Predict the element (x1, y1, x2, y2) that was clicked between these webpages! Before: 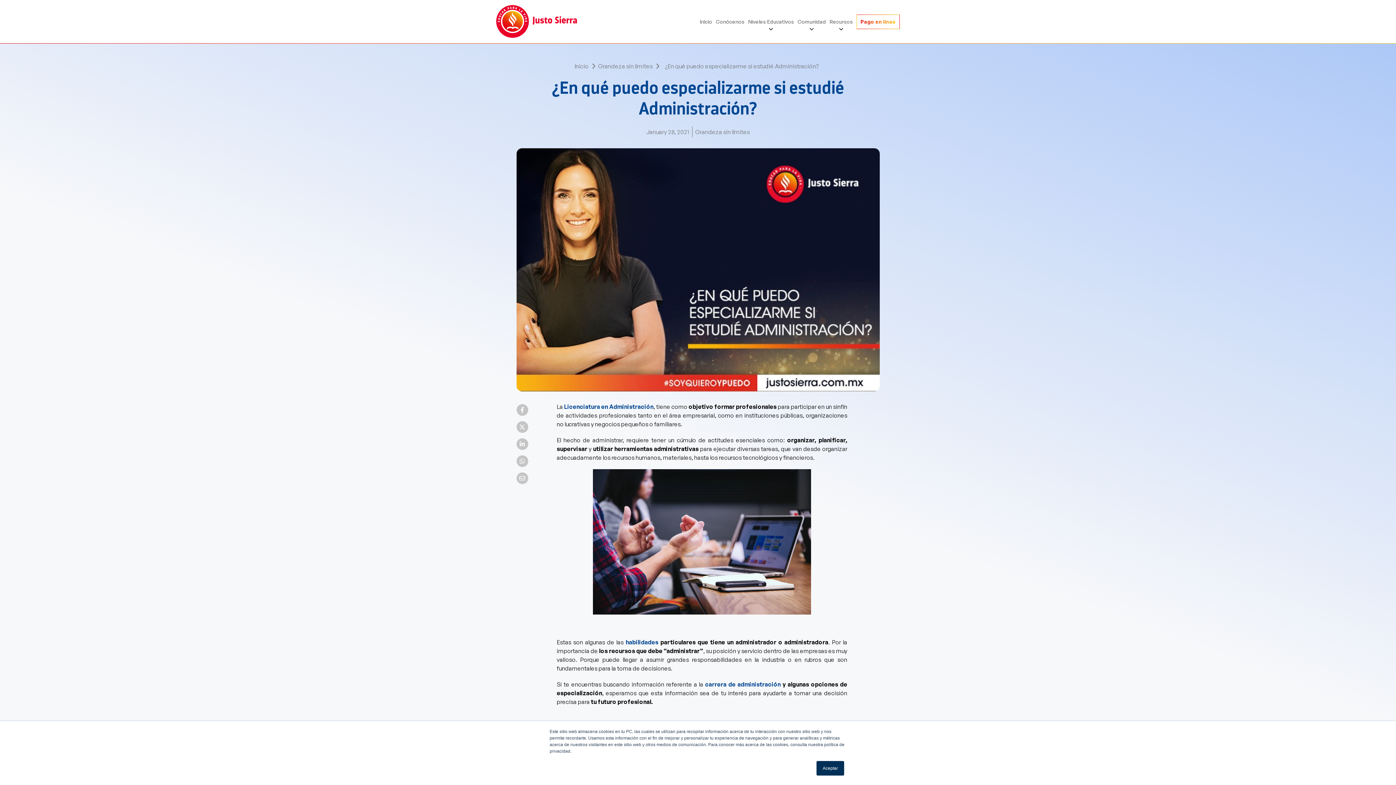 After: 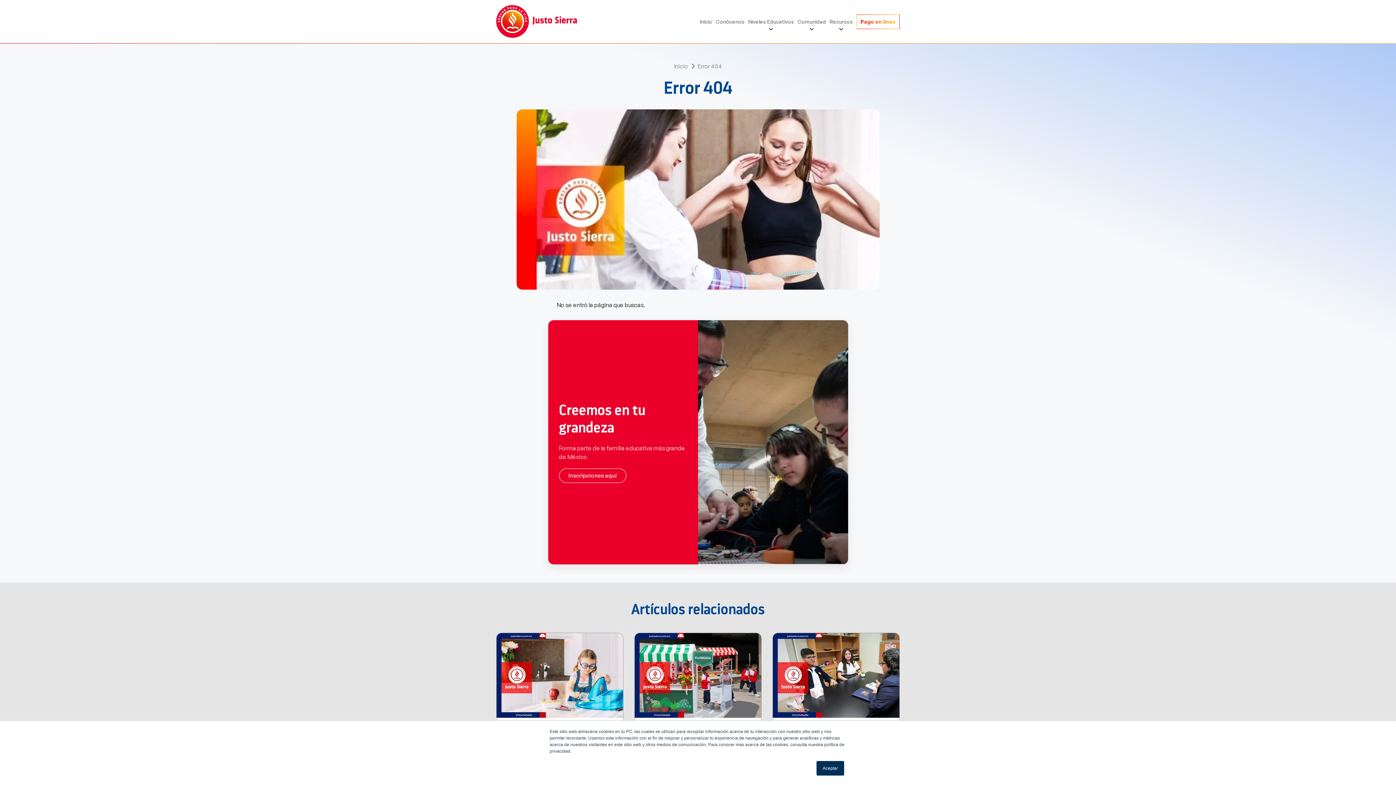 Action: bbox: (598, 61, 652, 70) label: Grandeza sin límites